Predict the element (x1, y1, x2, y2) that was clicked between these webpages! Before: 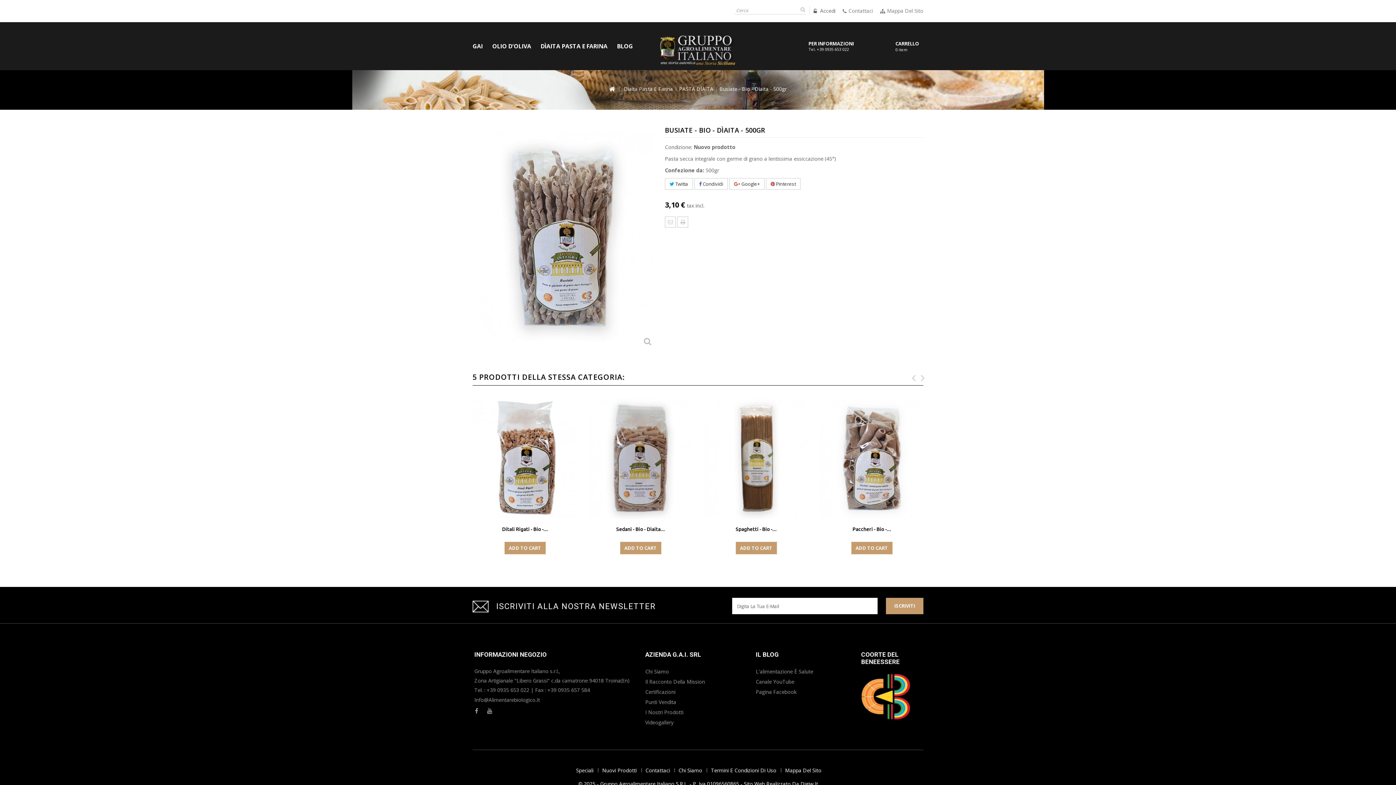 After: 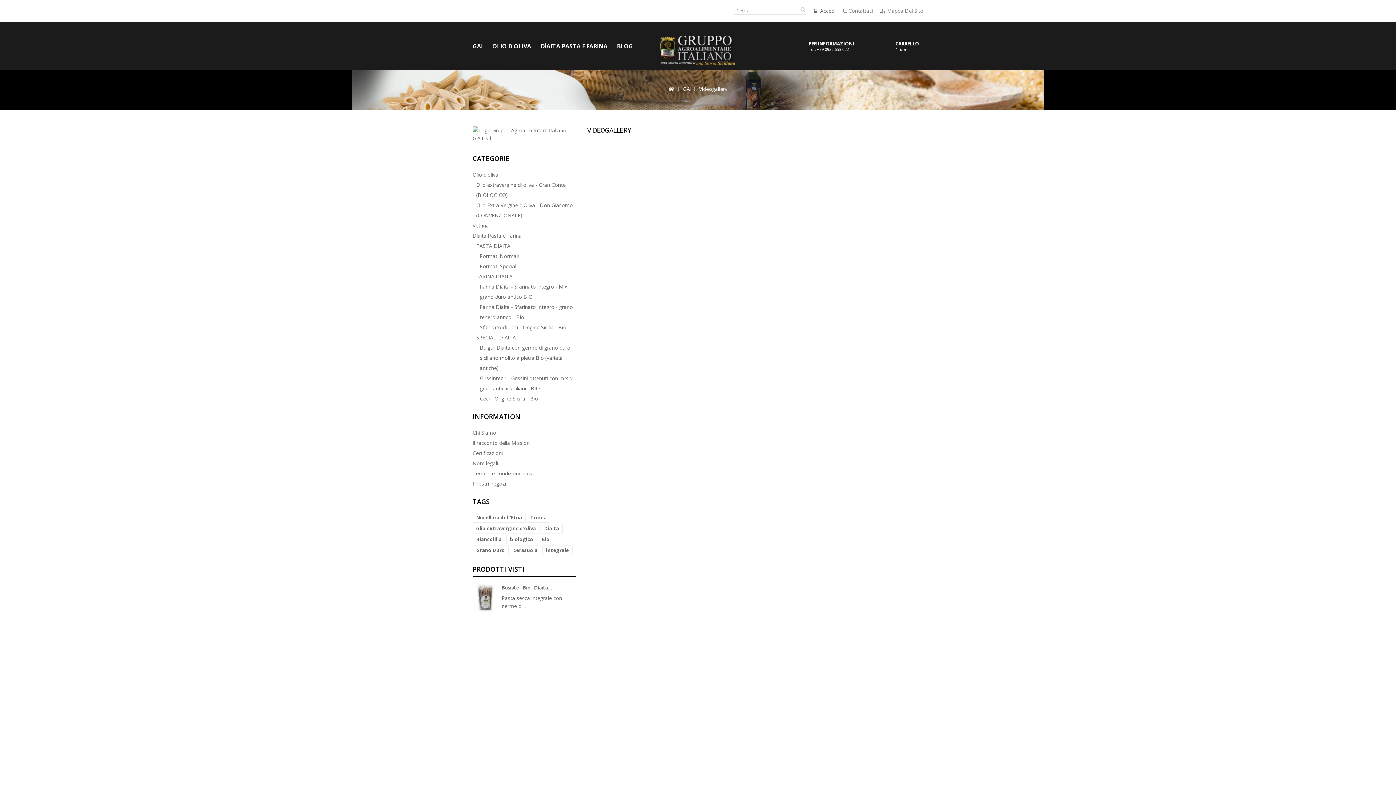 Action: bbox: (645, 719, 673, 726) label: Videogallery